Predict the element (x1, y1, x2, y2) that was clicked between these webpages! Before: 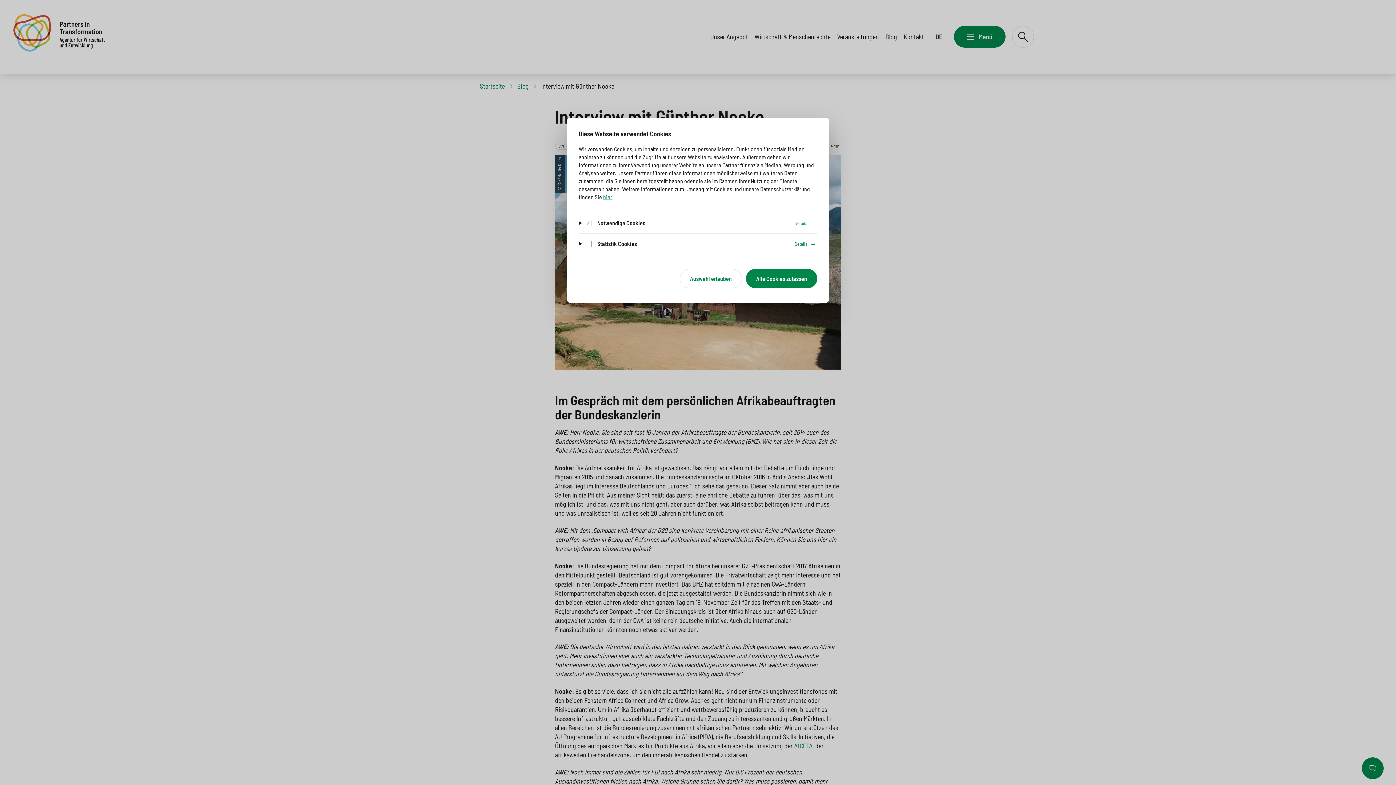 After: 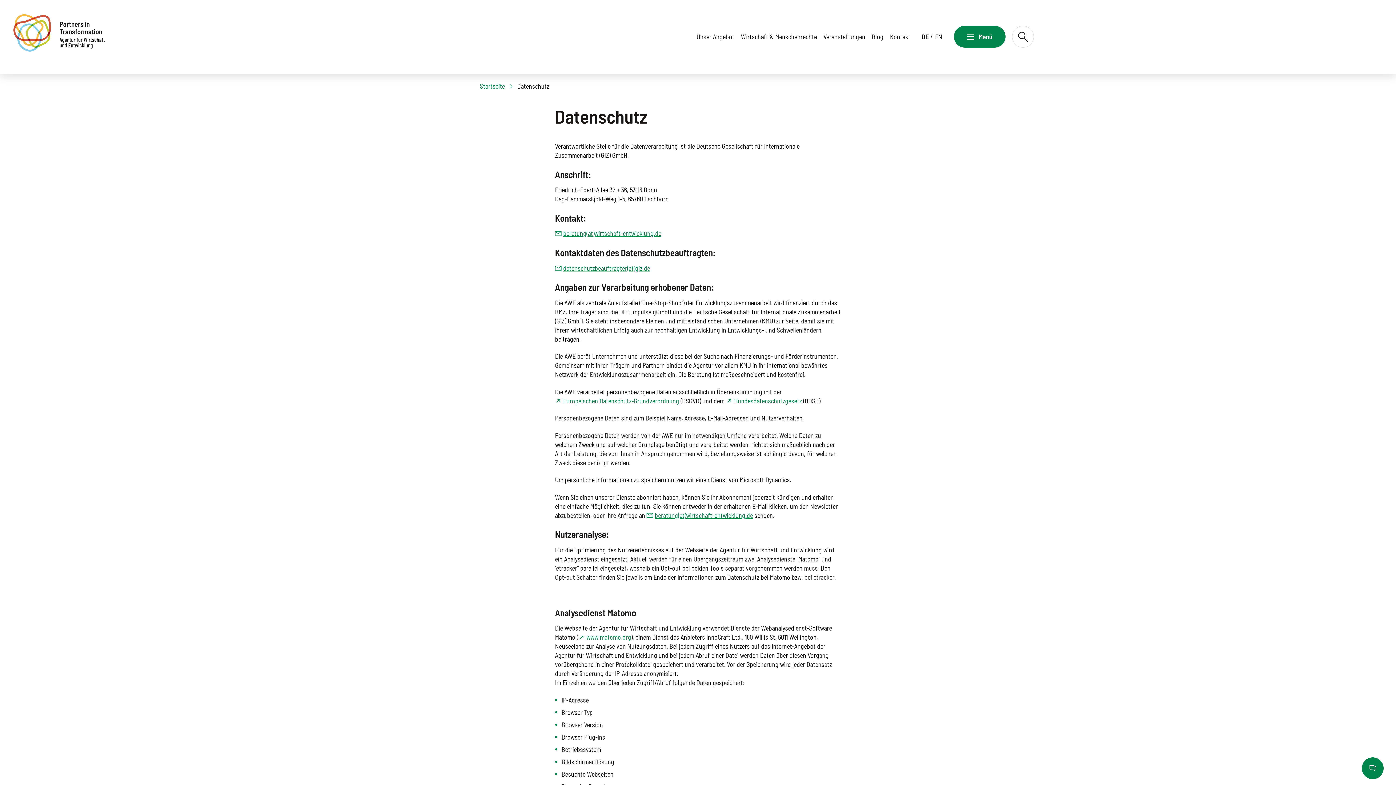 Action: label: hier bbox: (603, 193, 612, 200)